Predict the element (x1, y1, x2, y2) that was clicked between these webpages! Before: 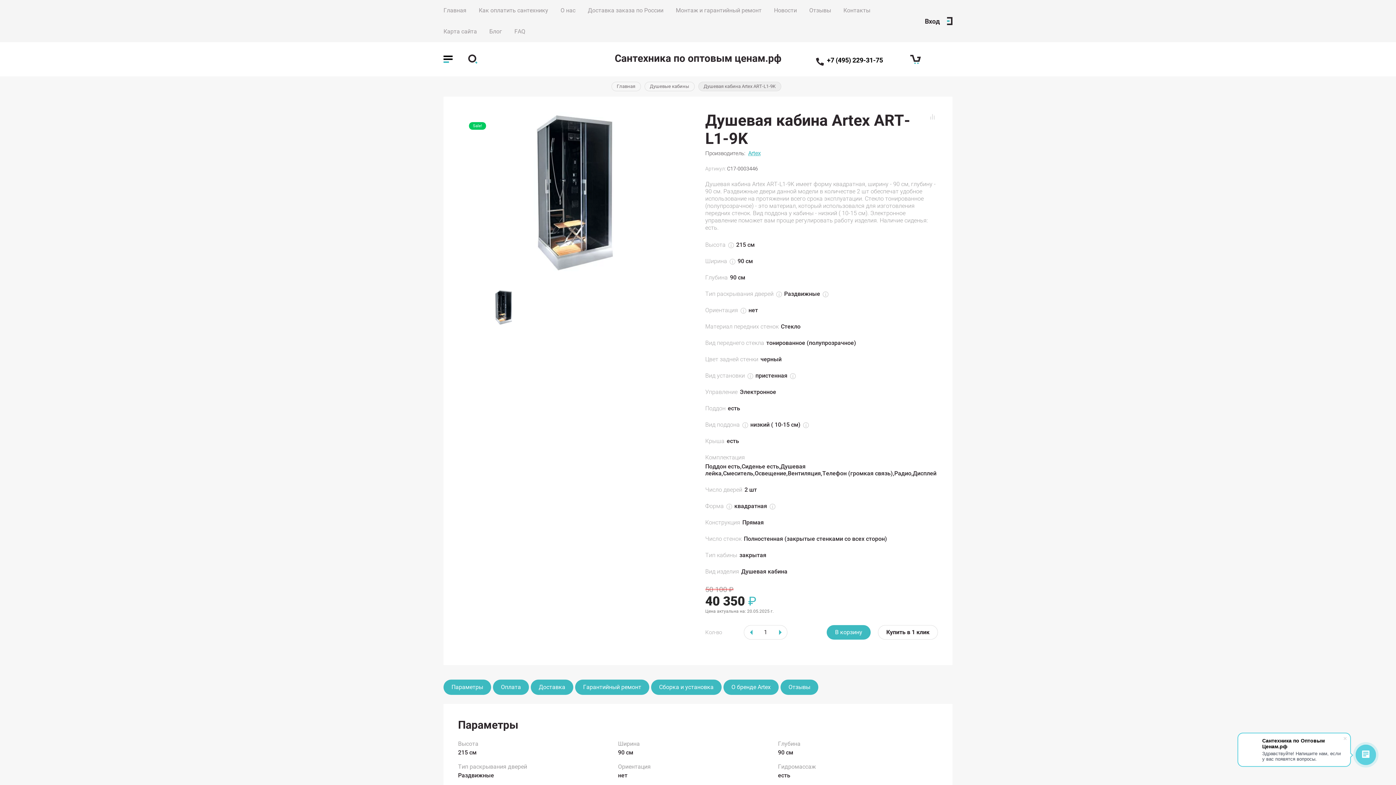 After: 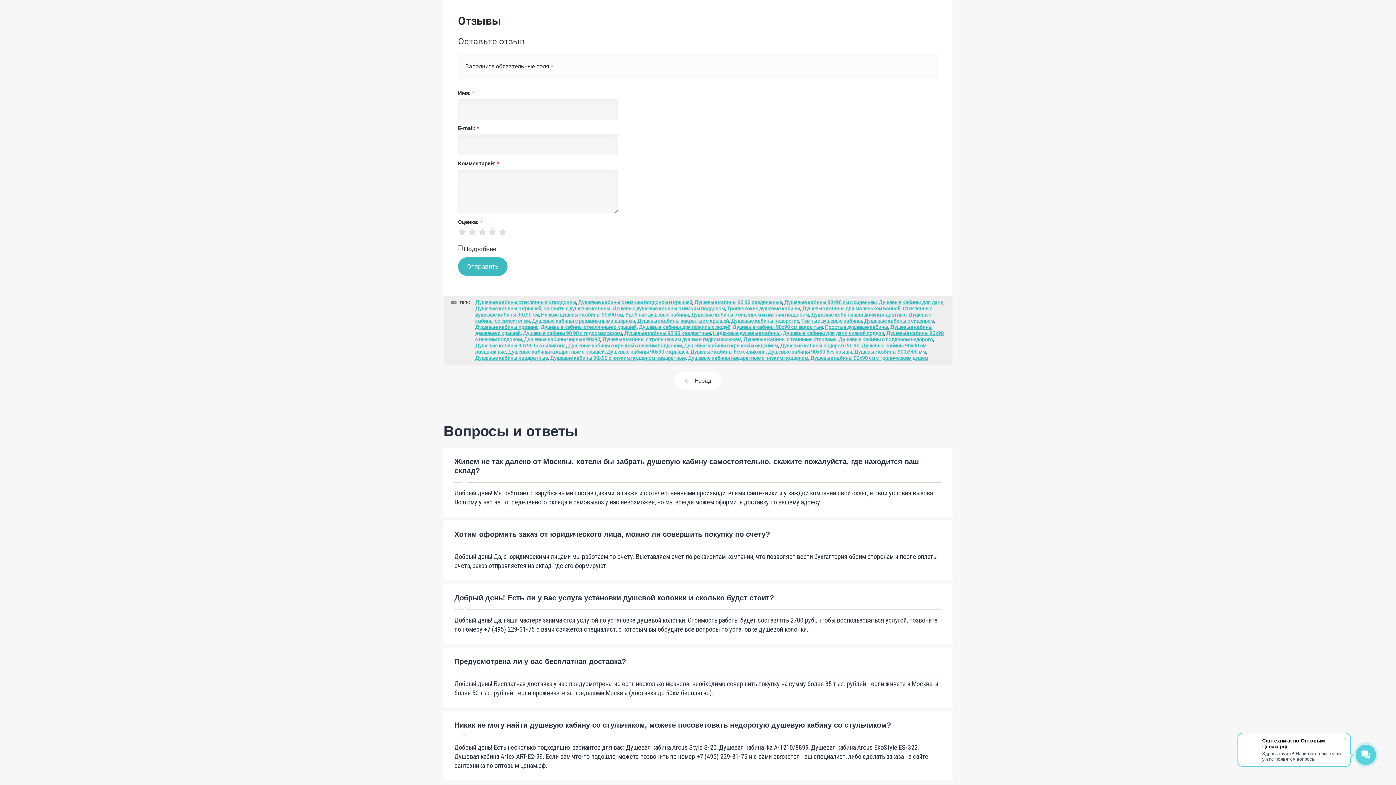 Action: bbox: (780, 680, 818, 695) label: Отзывы